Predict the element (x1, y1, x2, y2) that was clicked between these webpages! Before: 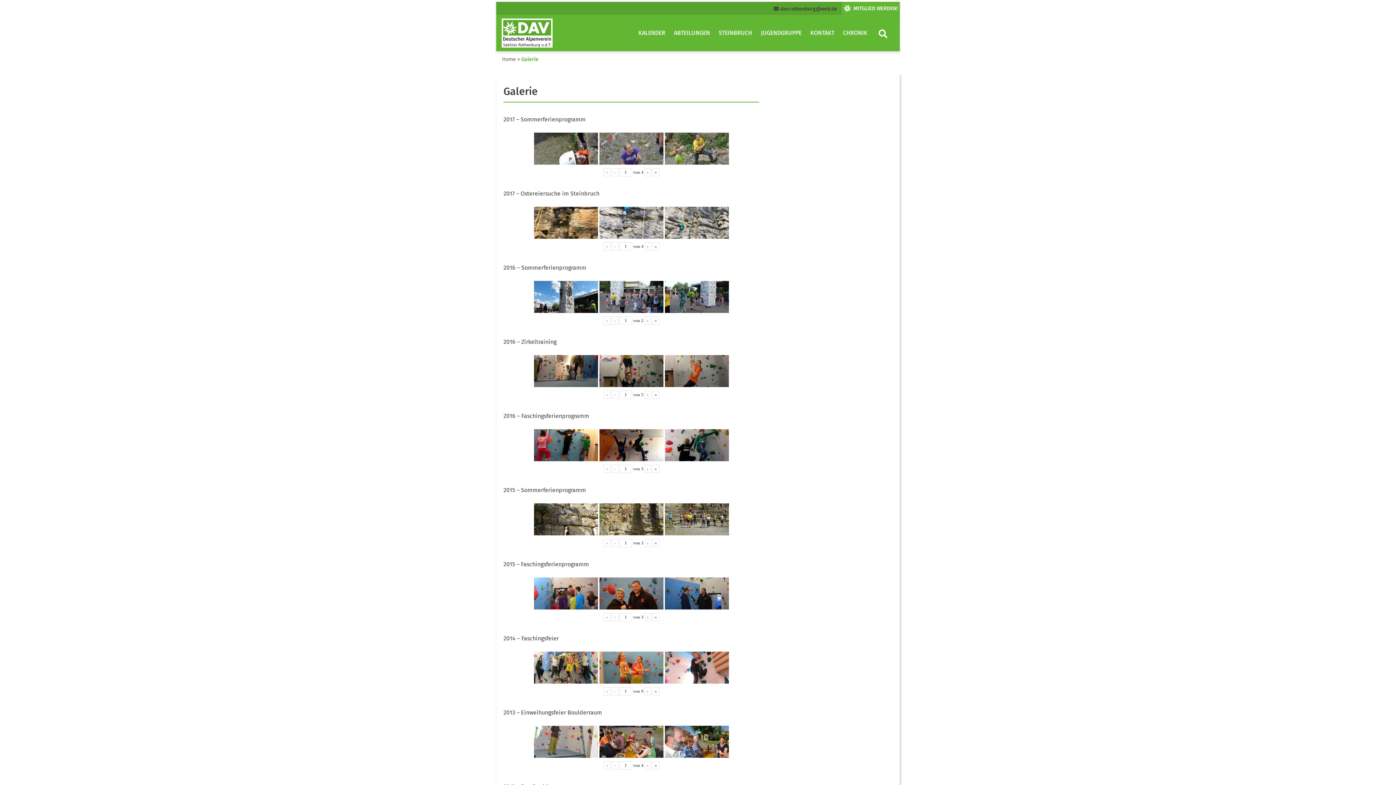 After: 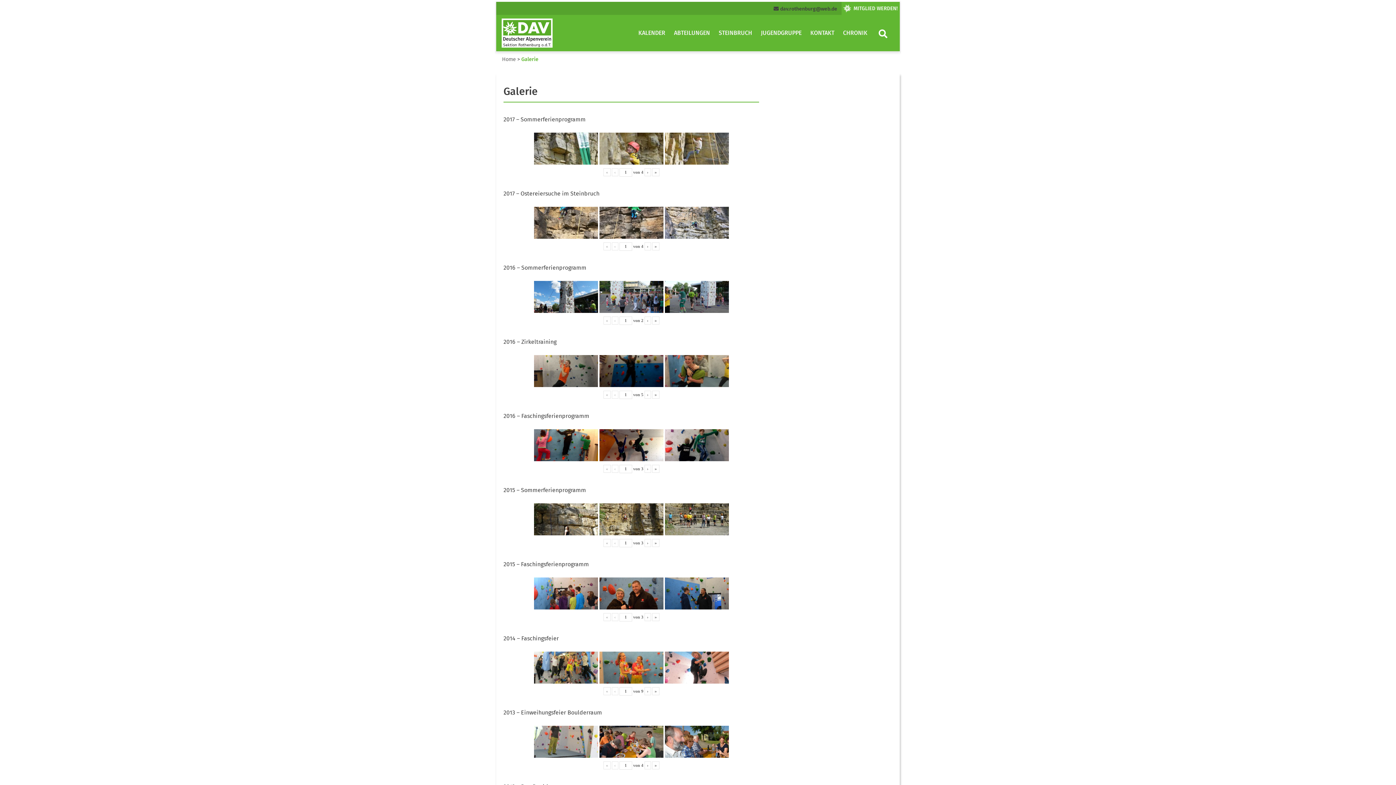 Action: bbox: (644, 464, 651, 472) label: ›